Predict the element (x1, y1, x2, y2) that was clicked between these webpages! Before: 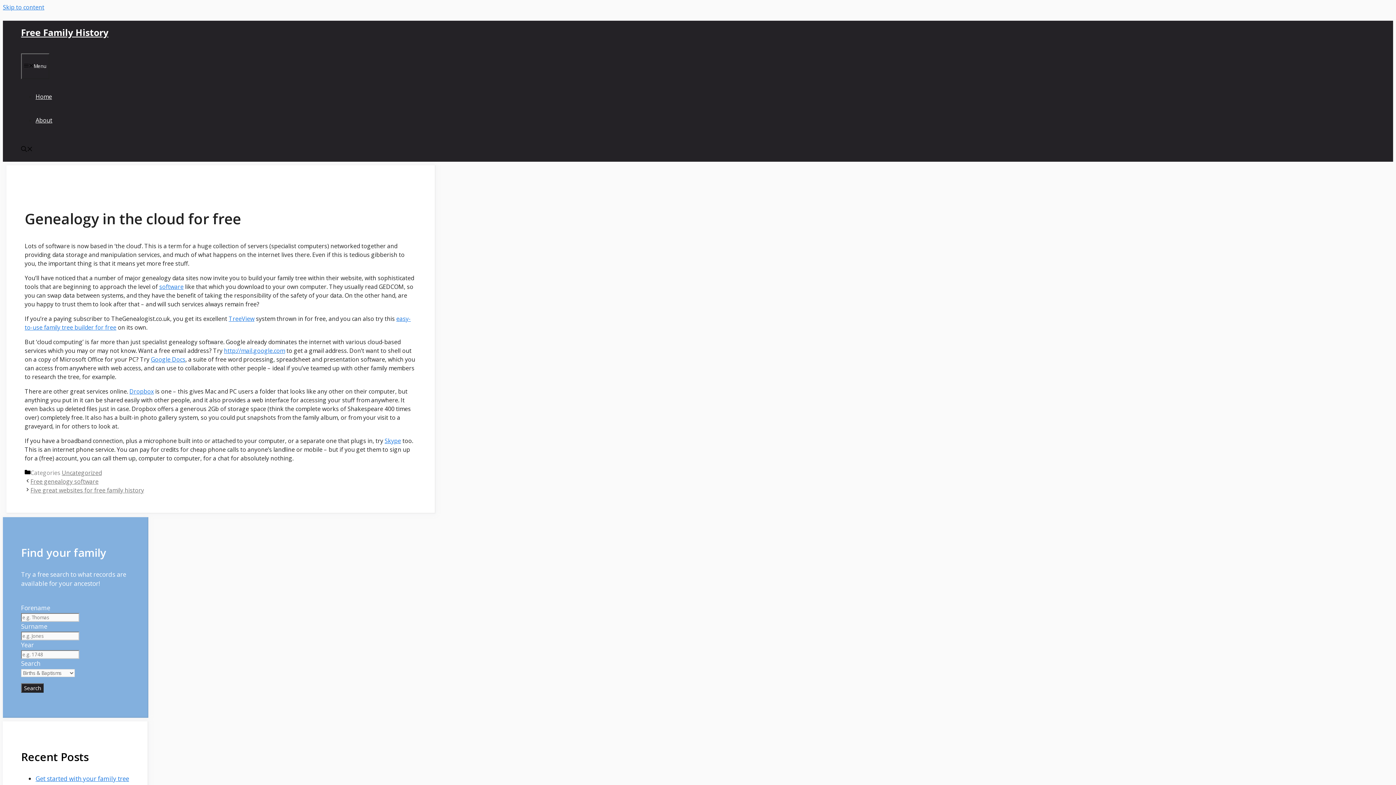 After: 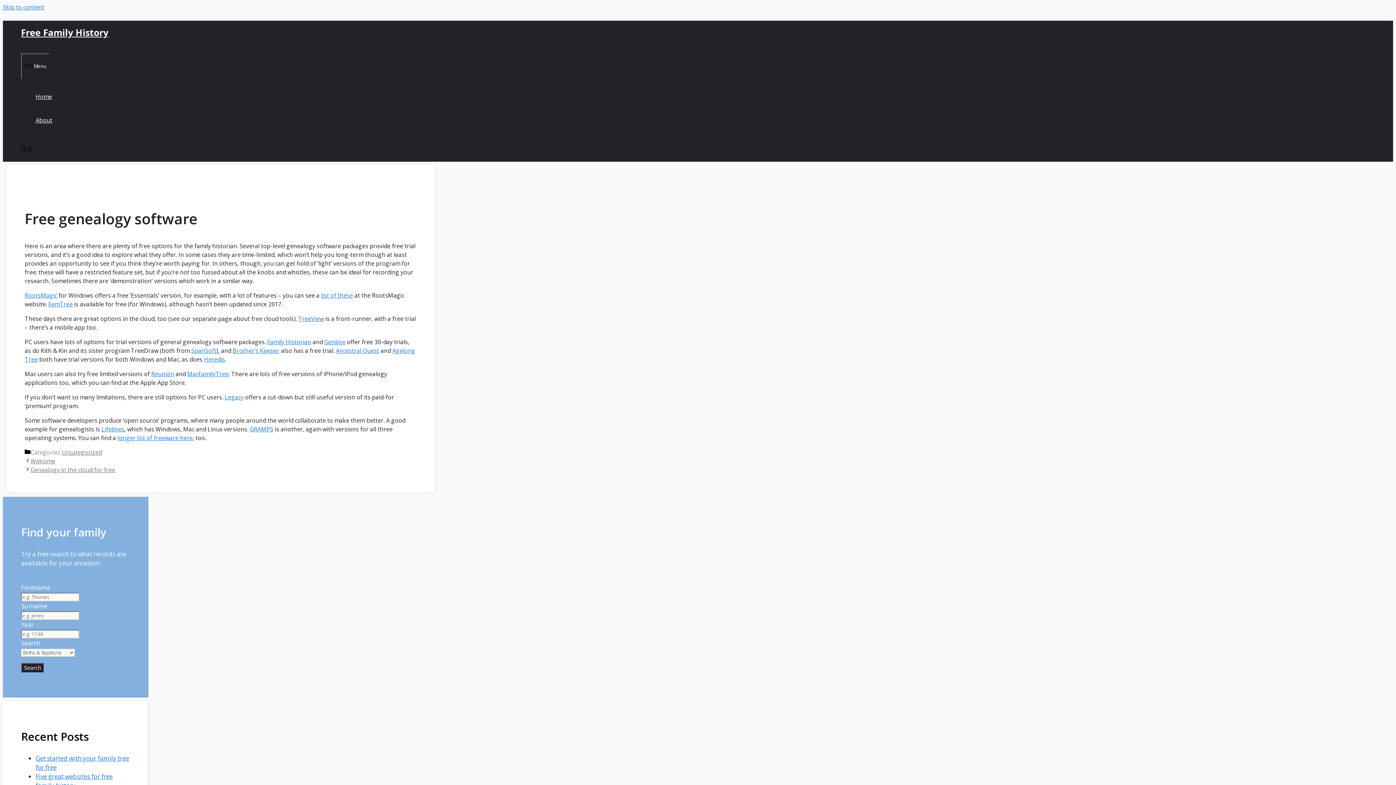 Action: bbox: (159, 283, 183, 291) label: software